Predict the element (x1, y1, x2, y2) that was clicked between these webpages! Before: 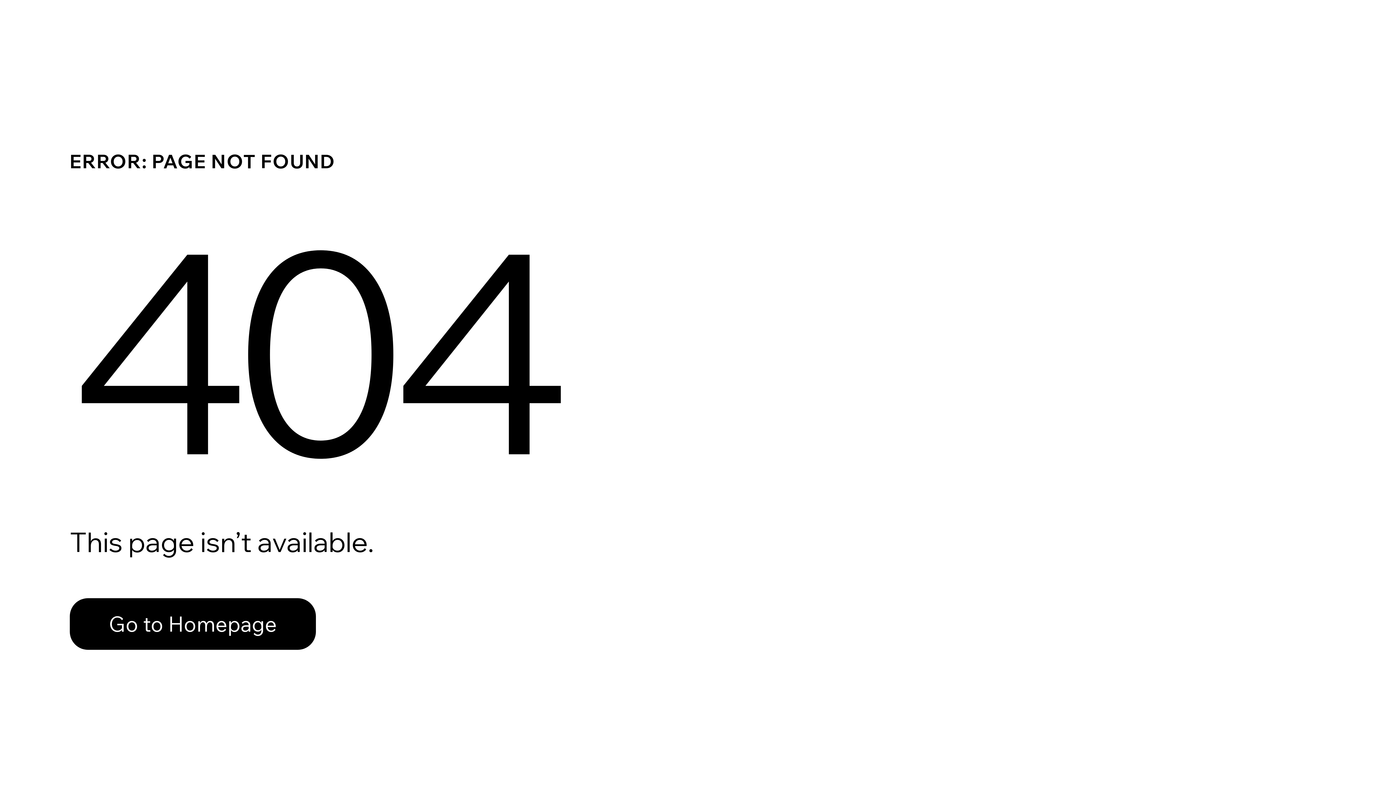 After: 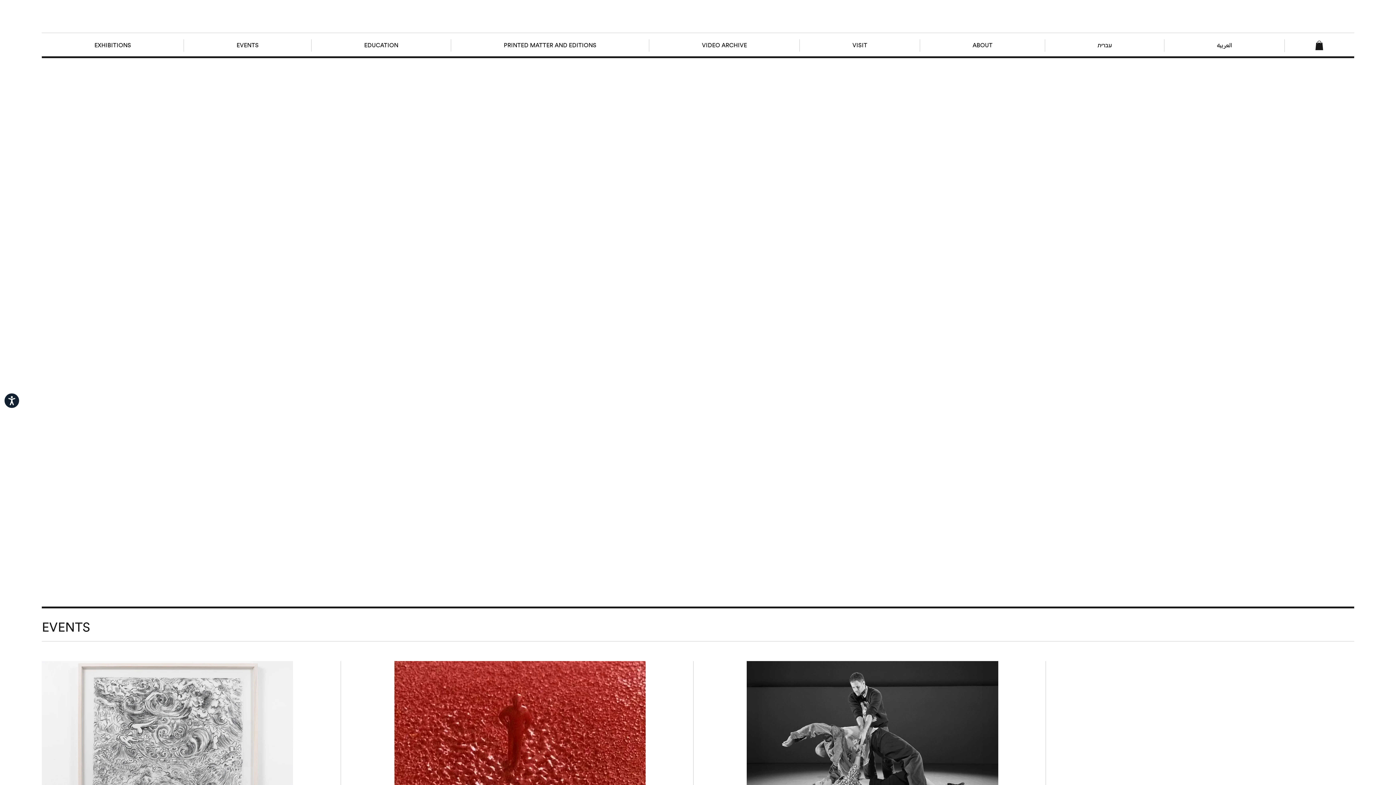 Action: bbox: (69, 582, 768, 659) label: Go to Homepage